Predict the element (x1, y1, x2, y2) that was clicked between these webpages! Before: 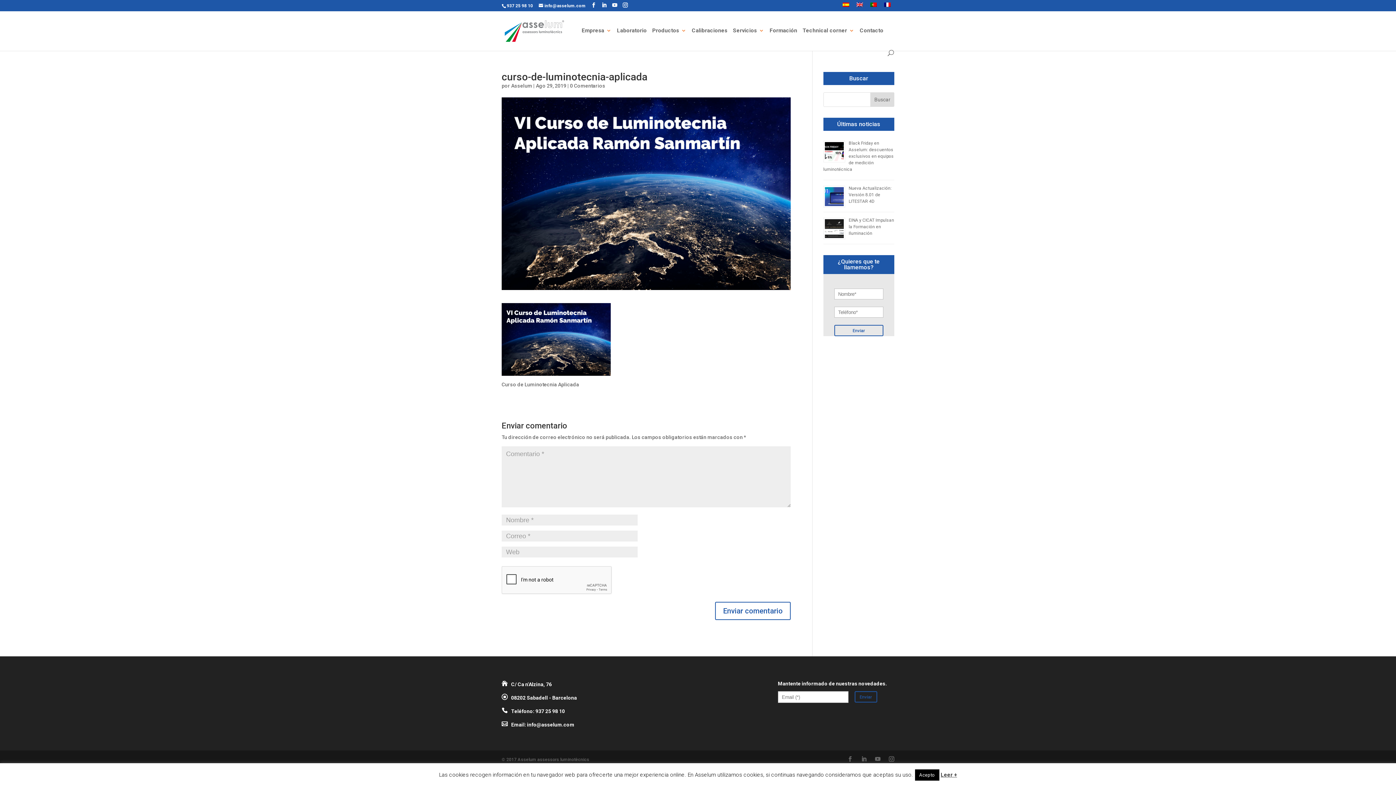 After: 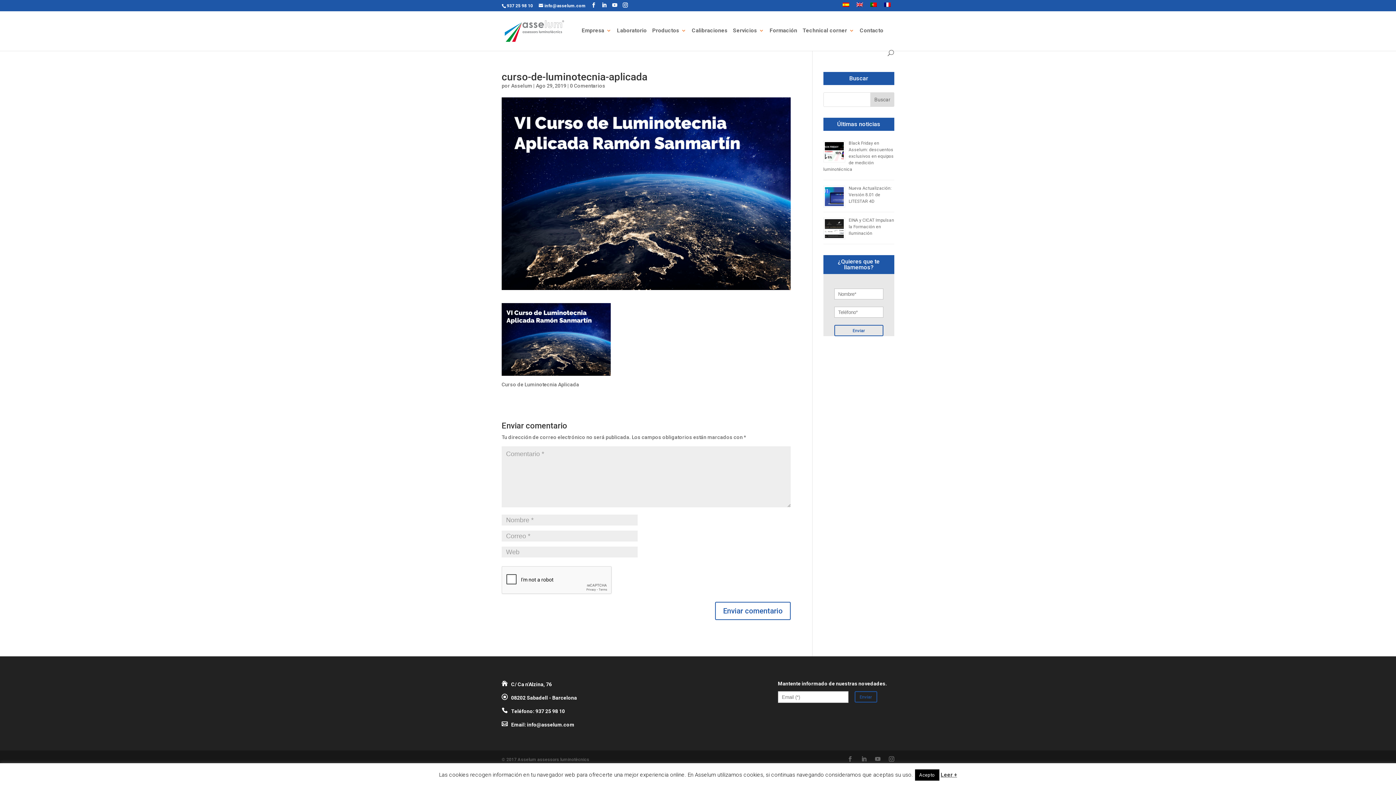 Action: bbox: (839, 2, 853, 6)